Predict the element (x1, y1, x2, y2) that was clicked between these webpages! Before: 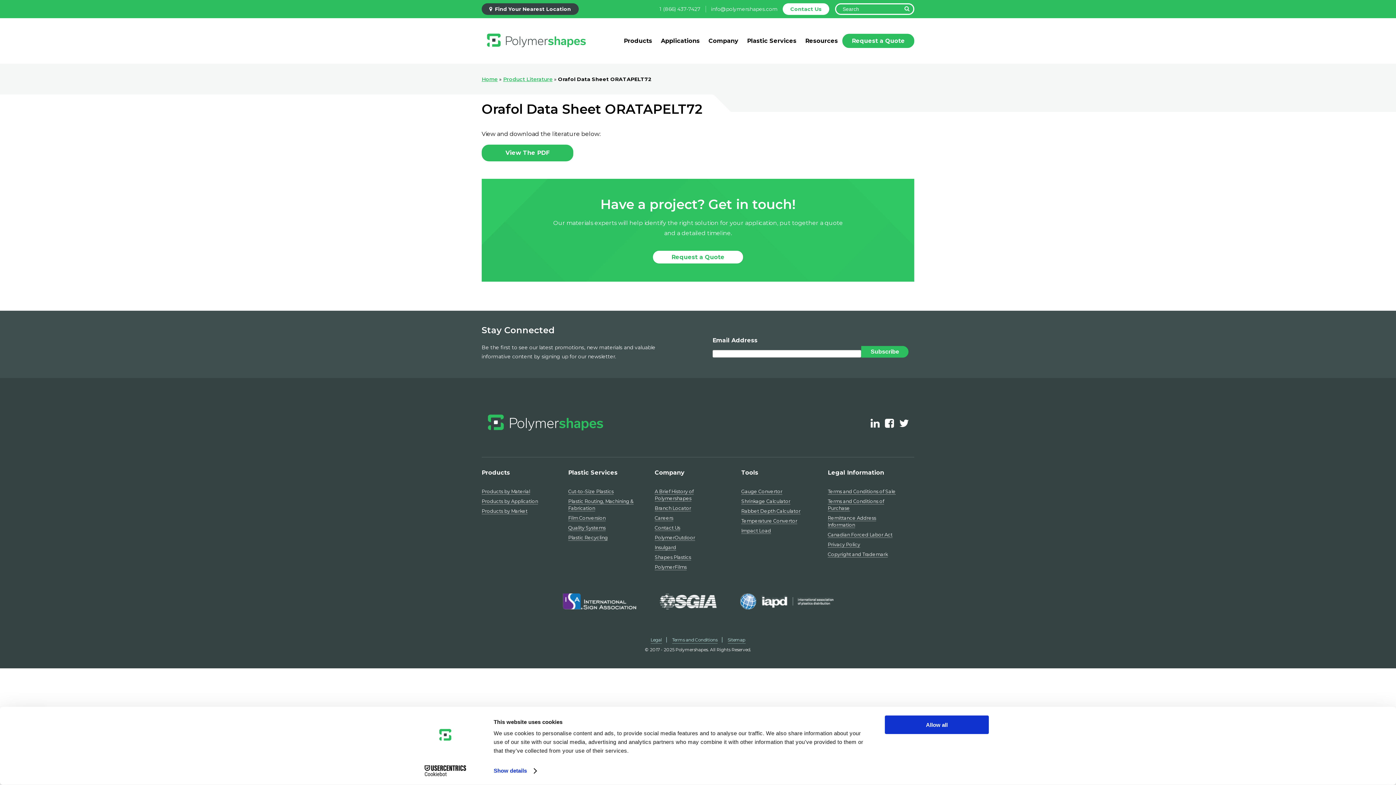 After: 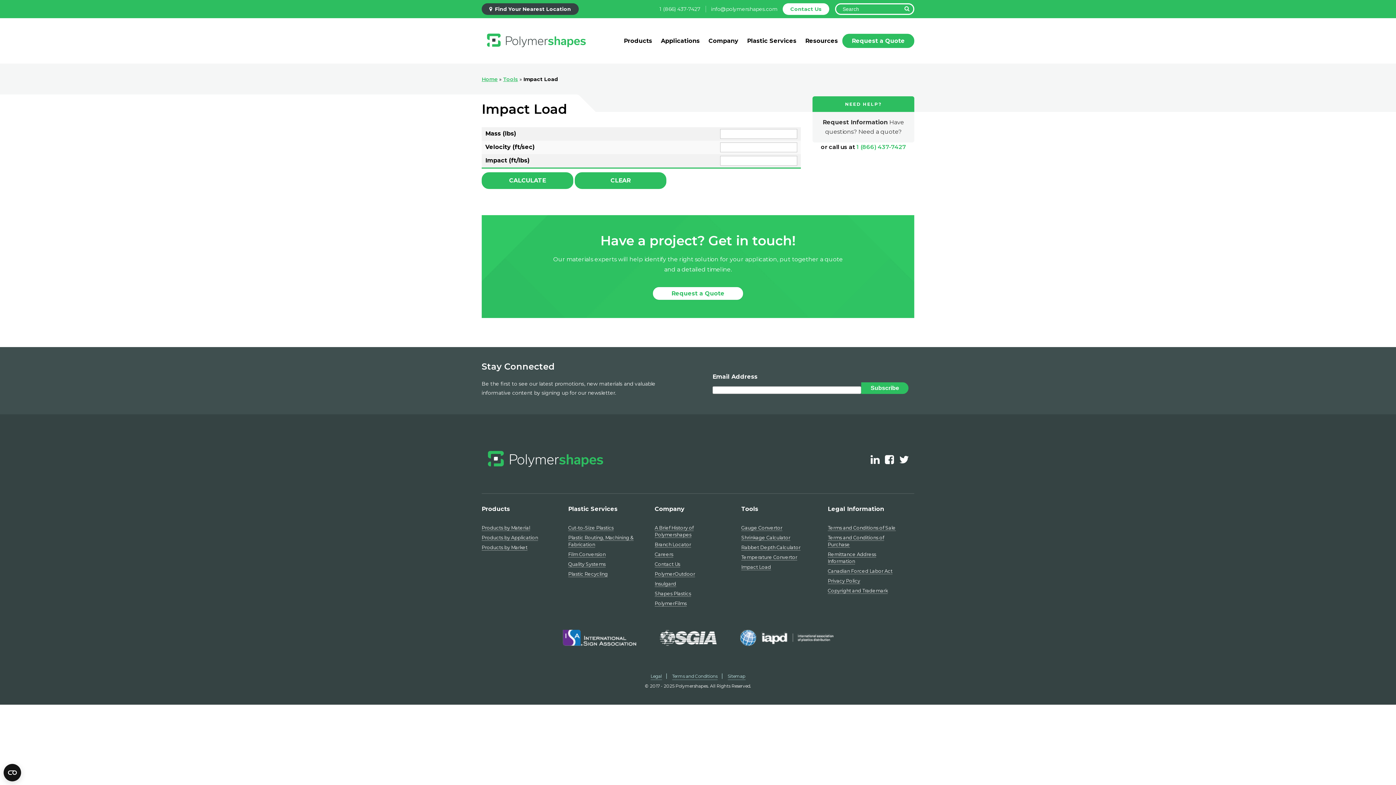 Action: bbox: (741, 528, 771, 534) label: Impact Load